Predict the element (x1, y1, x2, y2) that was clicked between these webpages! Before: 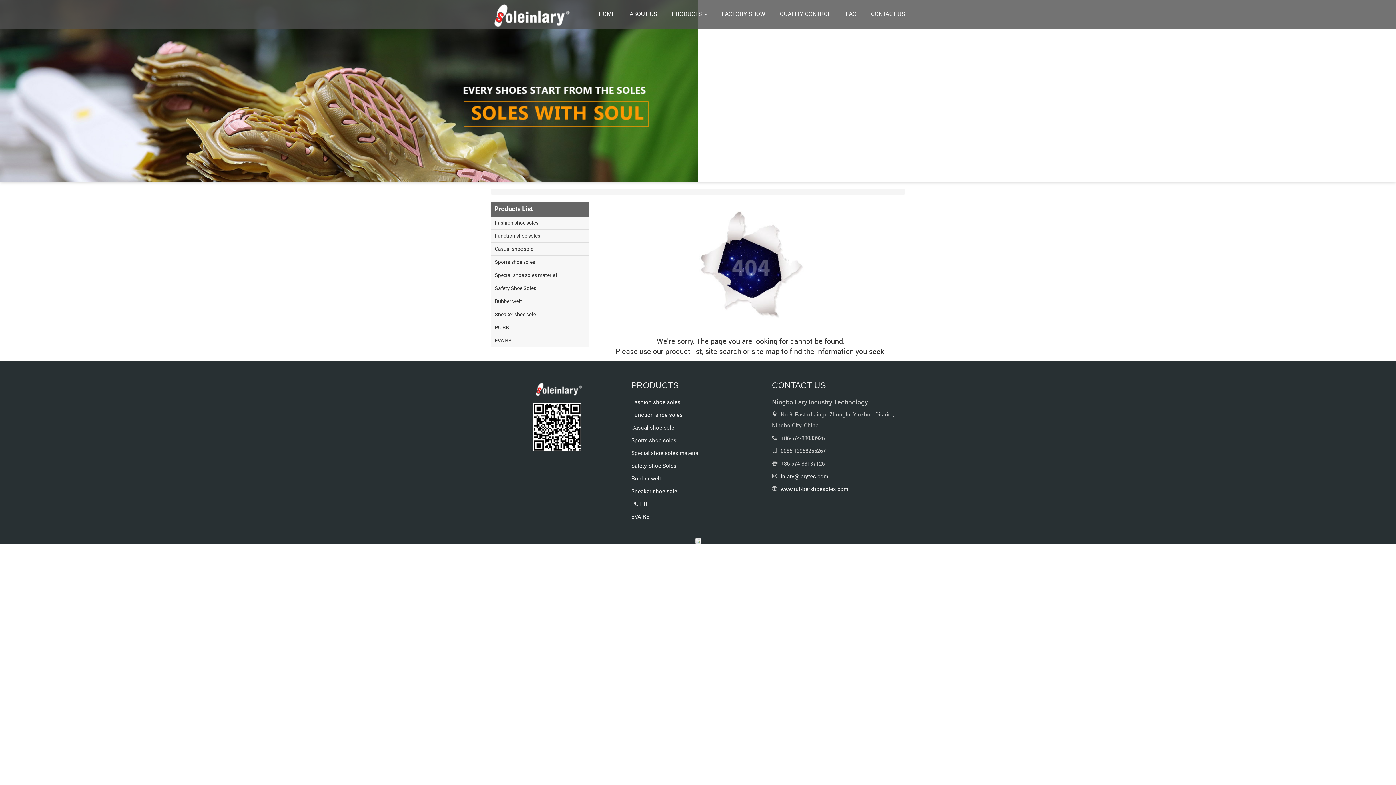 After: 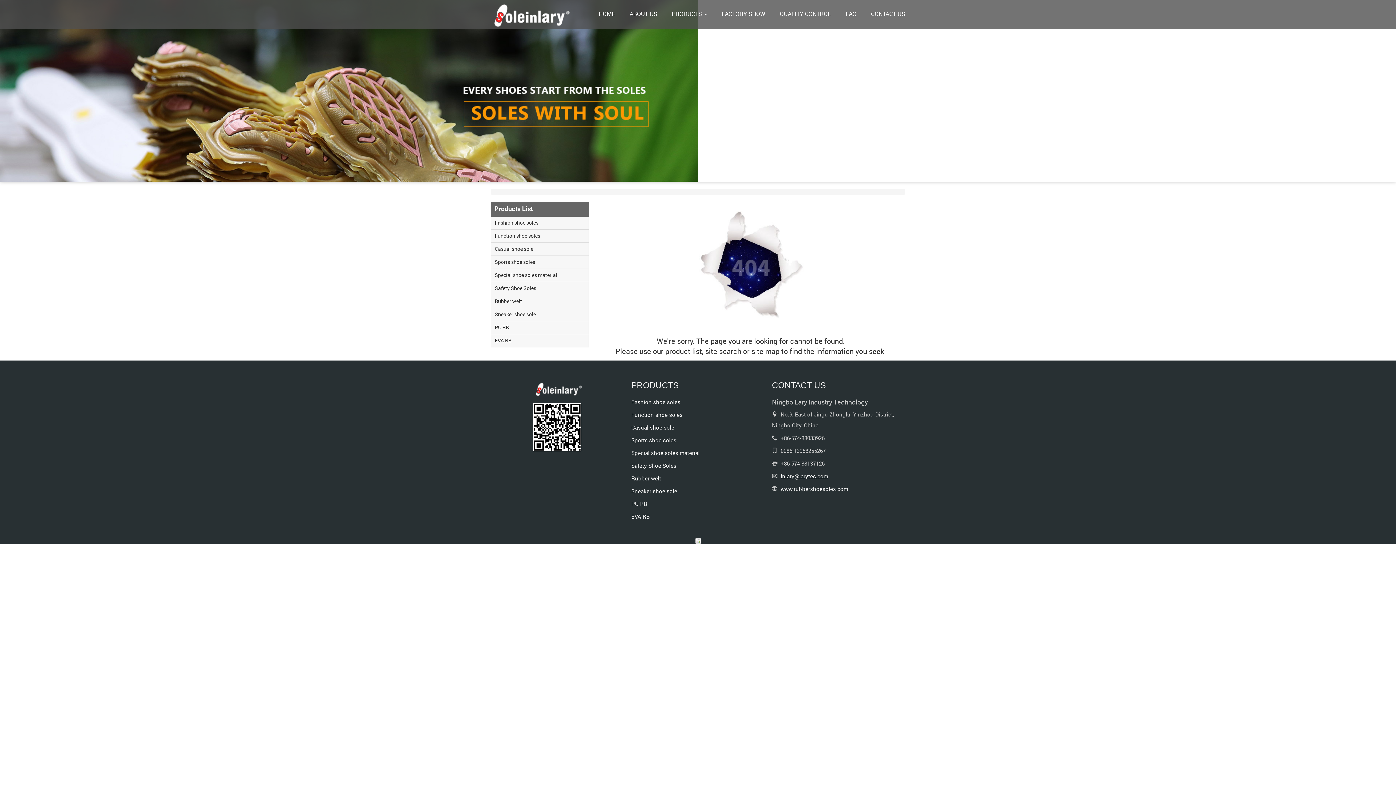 Action: bbox: (780, 474, 828, 480) label: inlary@larytec.com